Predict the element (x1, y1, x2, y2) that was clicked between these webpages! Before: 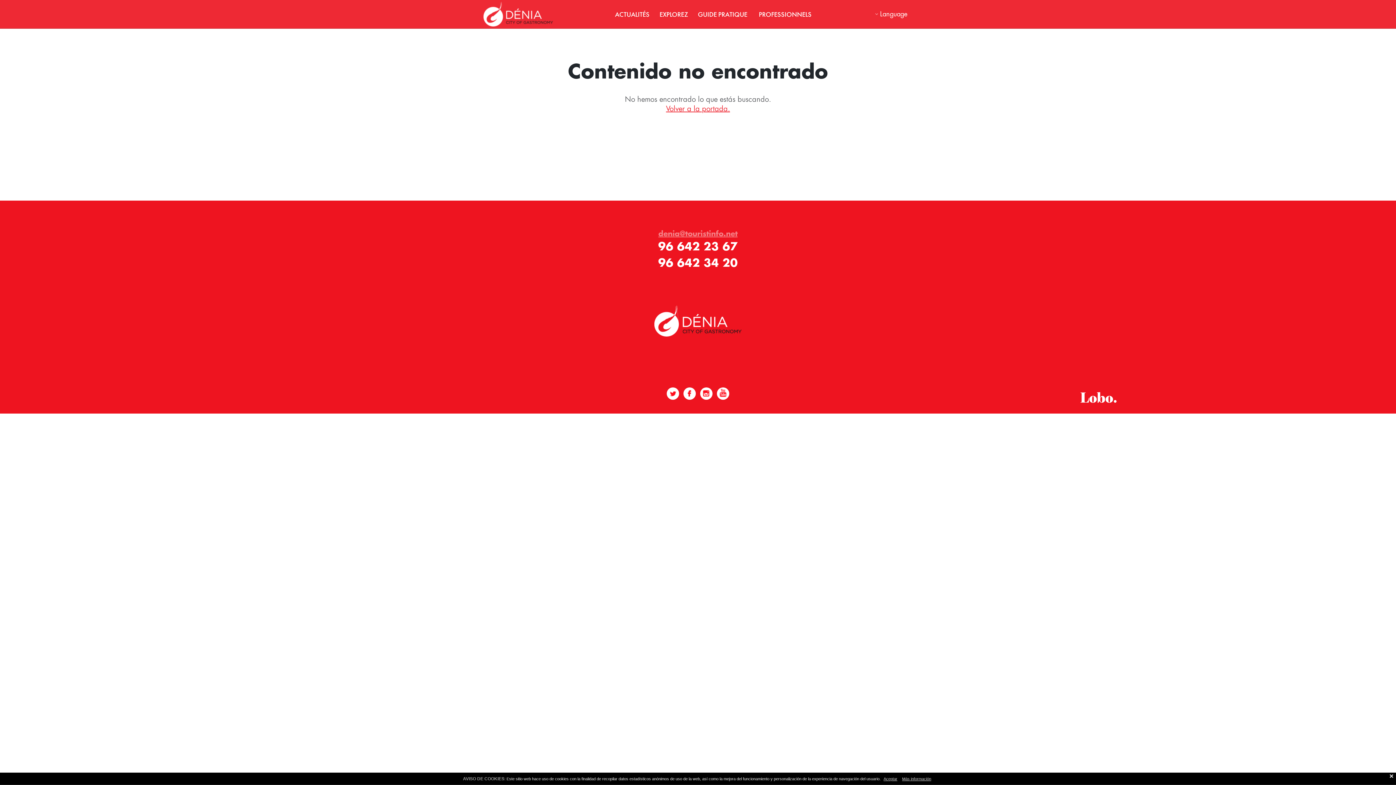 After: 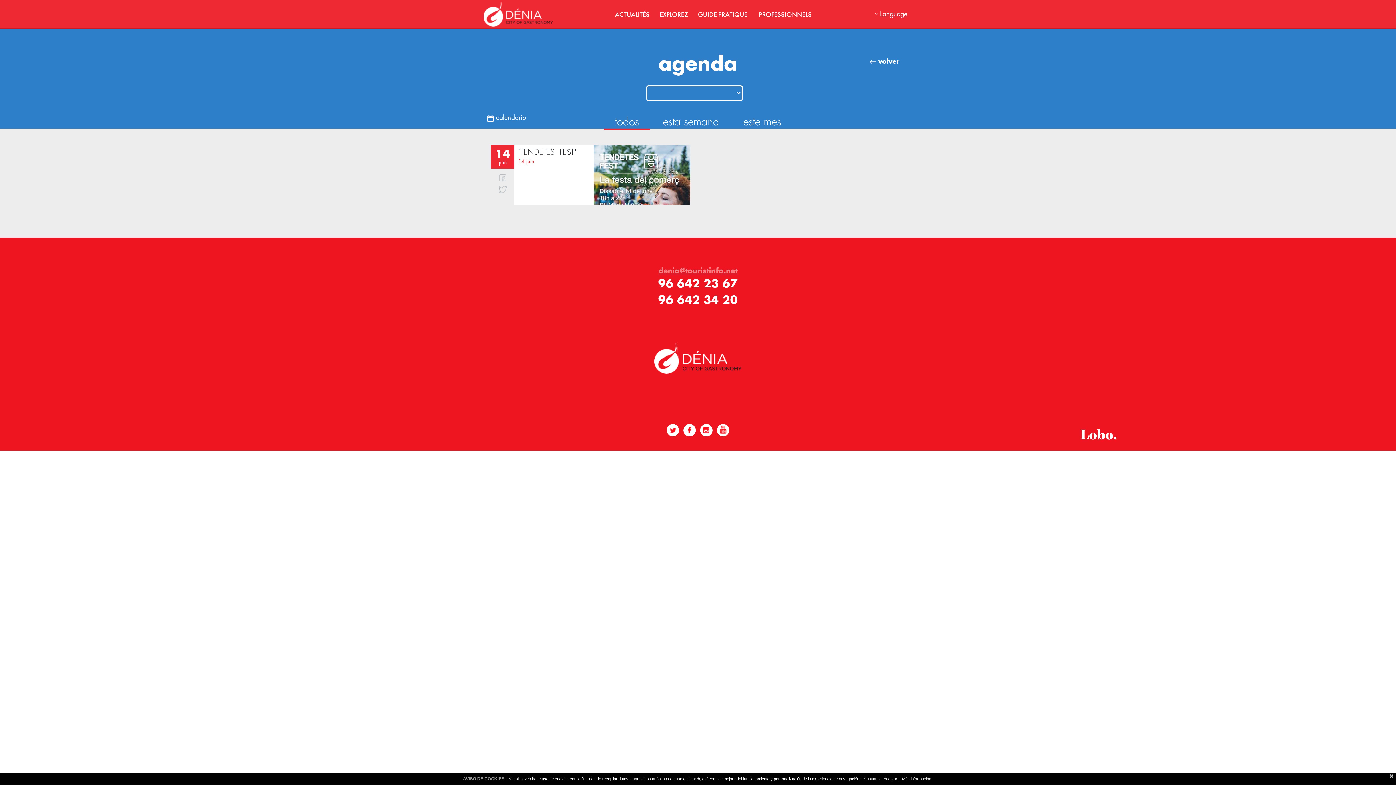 Action: label: ACTUALITÉS bbox: (615, 9, 649, 18)